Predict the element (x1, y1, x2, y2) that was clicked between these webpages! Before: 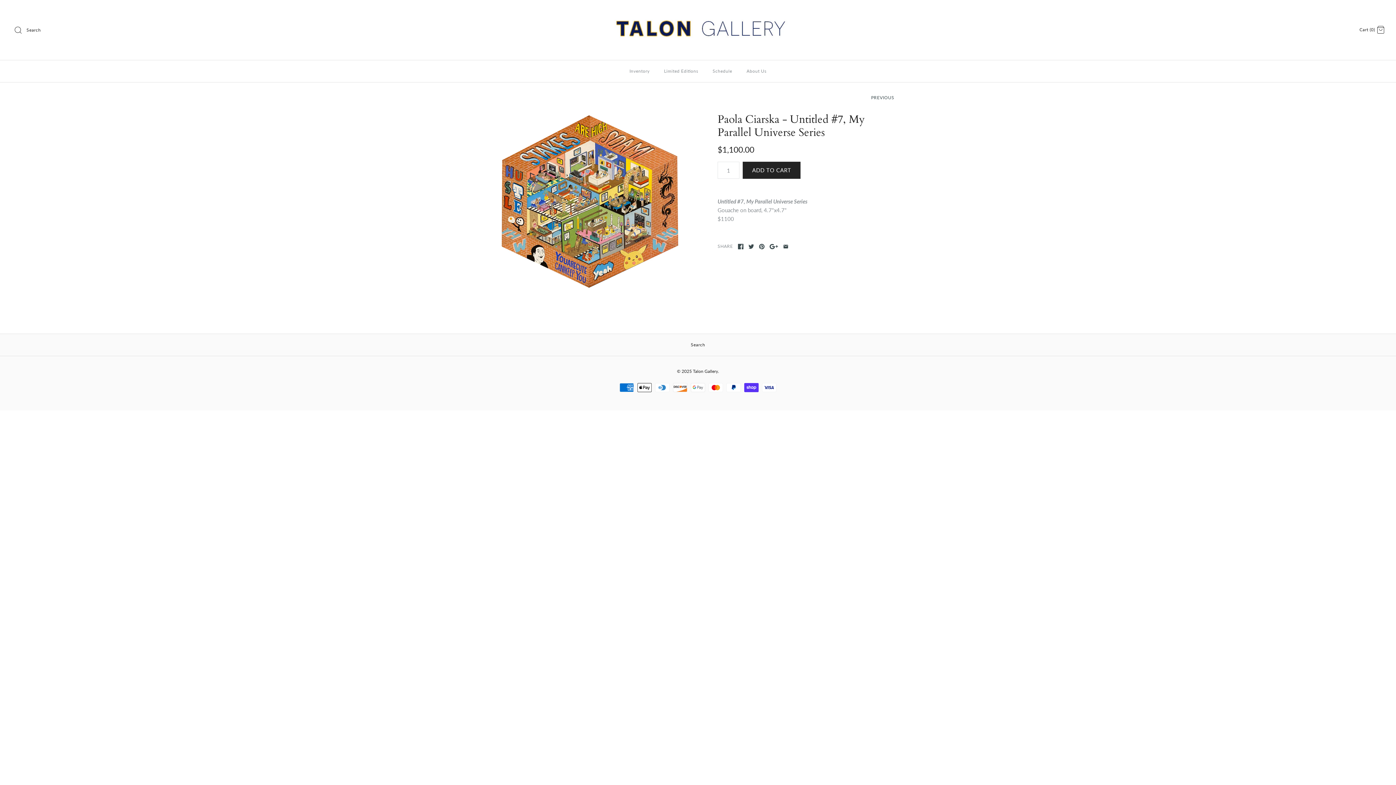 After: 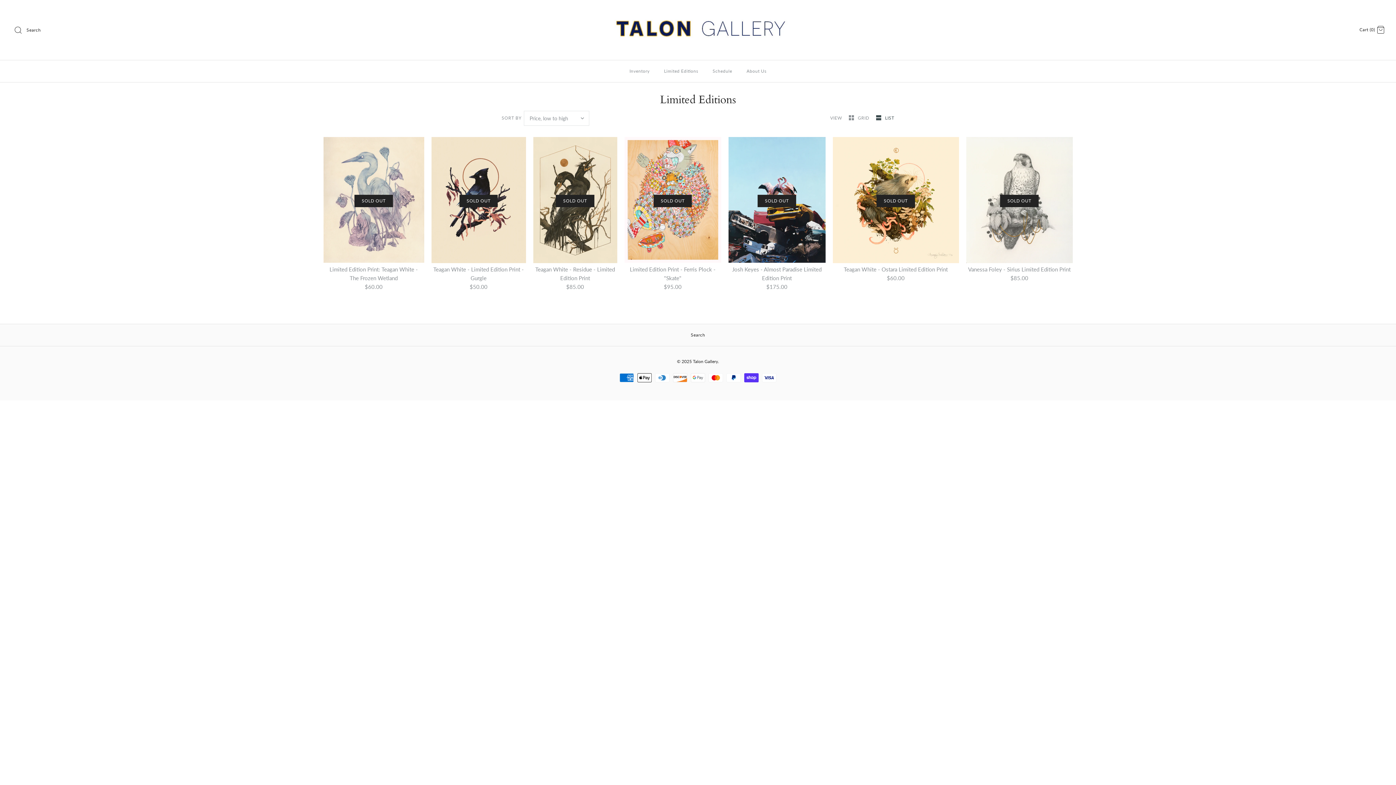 Action: bbox: (657, 62, 704, 80) label: Limited Editions